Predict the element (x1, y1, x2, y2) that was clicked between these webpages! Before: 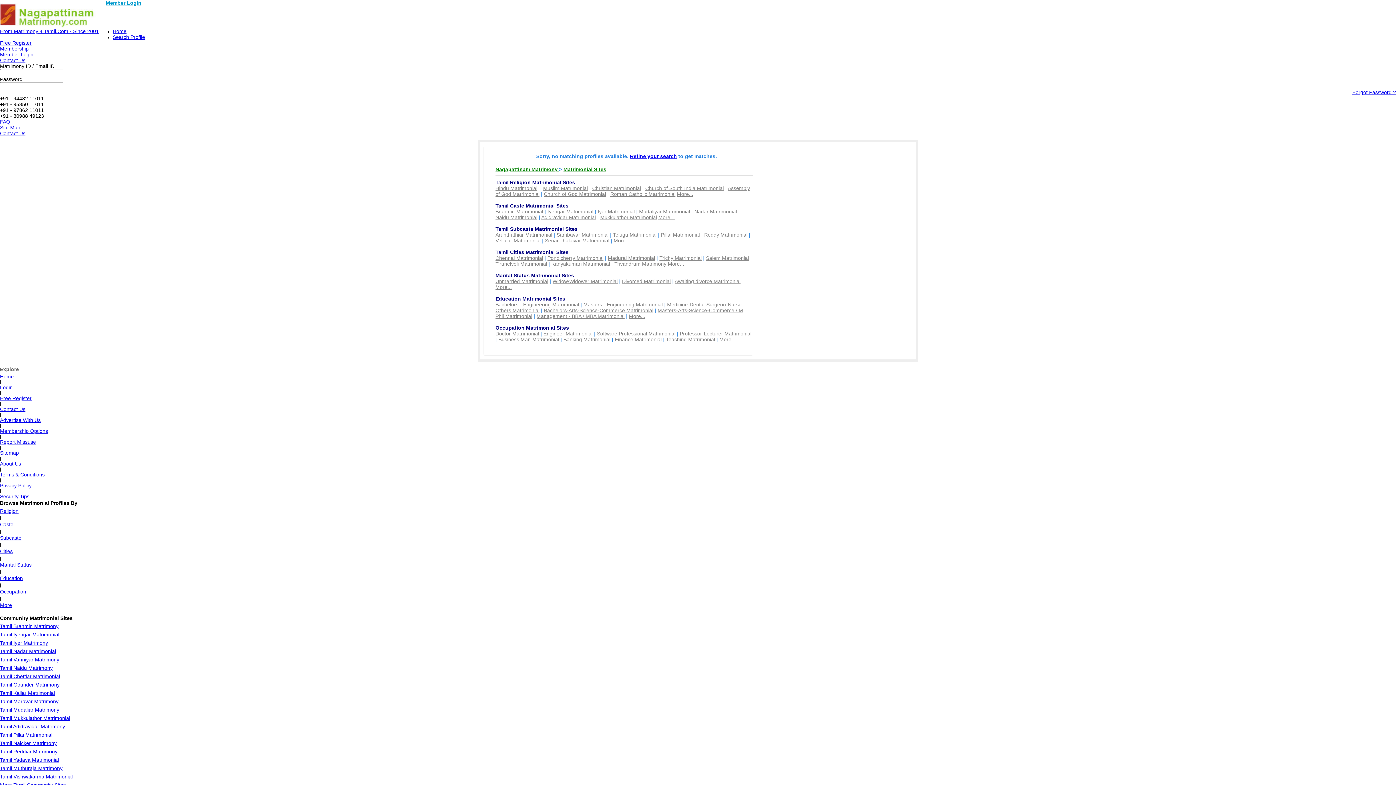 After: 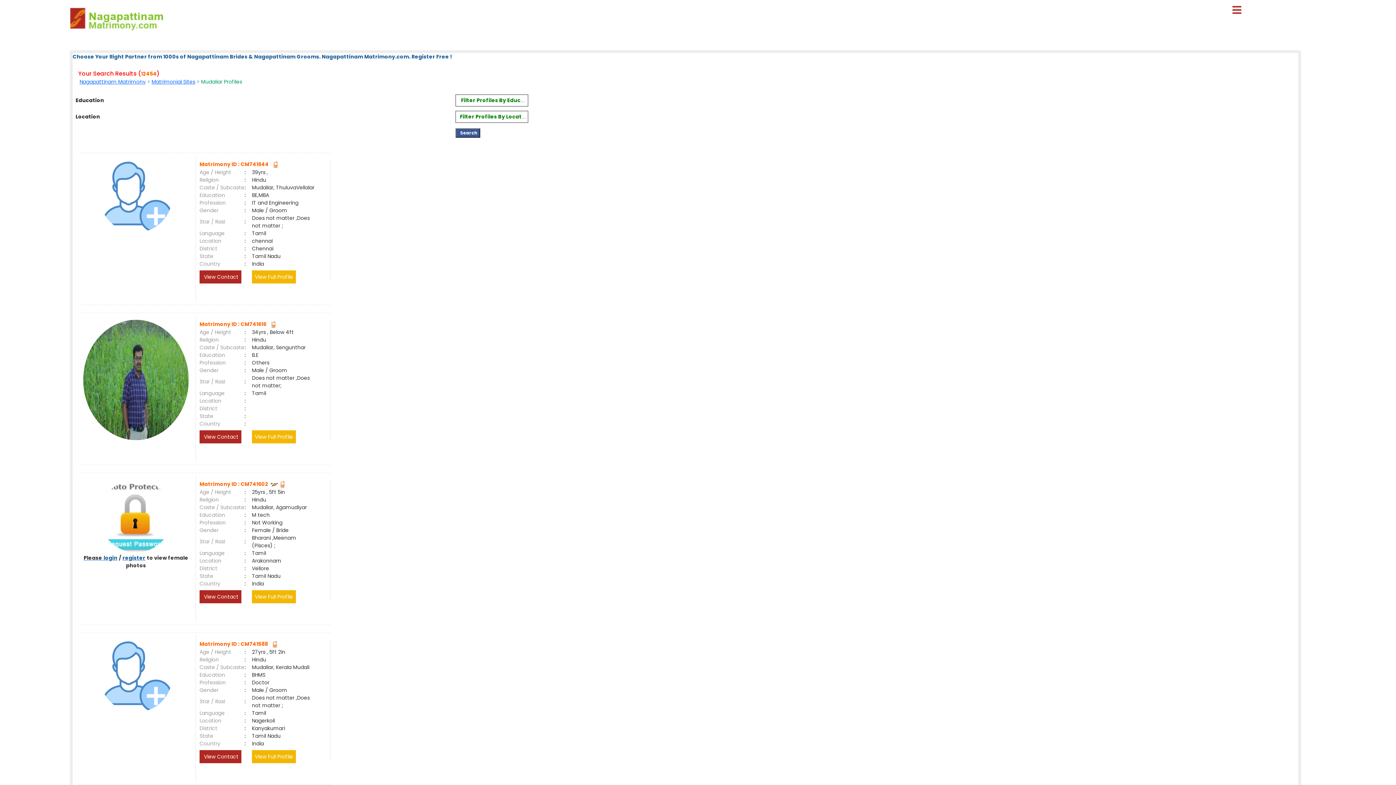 Action: bbox: (0, 707, 59, 713) label: Tamil Mudaliar Matrimony